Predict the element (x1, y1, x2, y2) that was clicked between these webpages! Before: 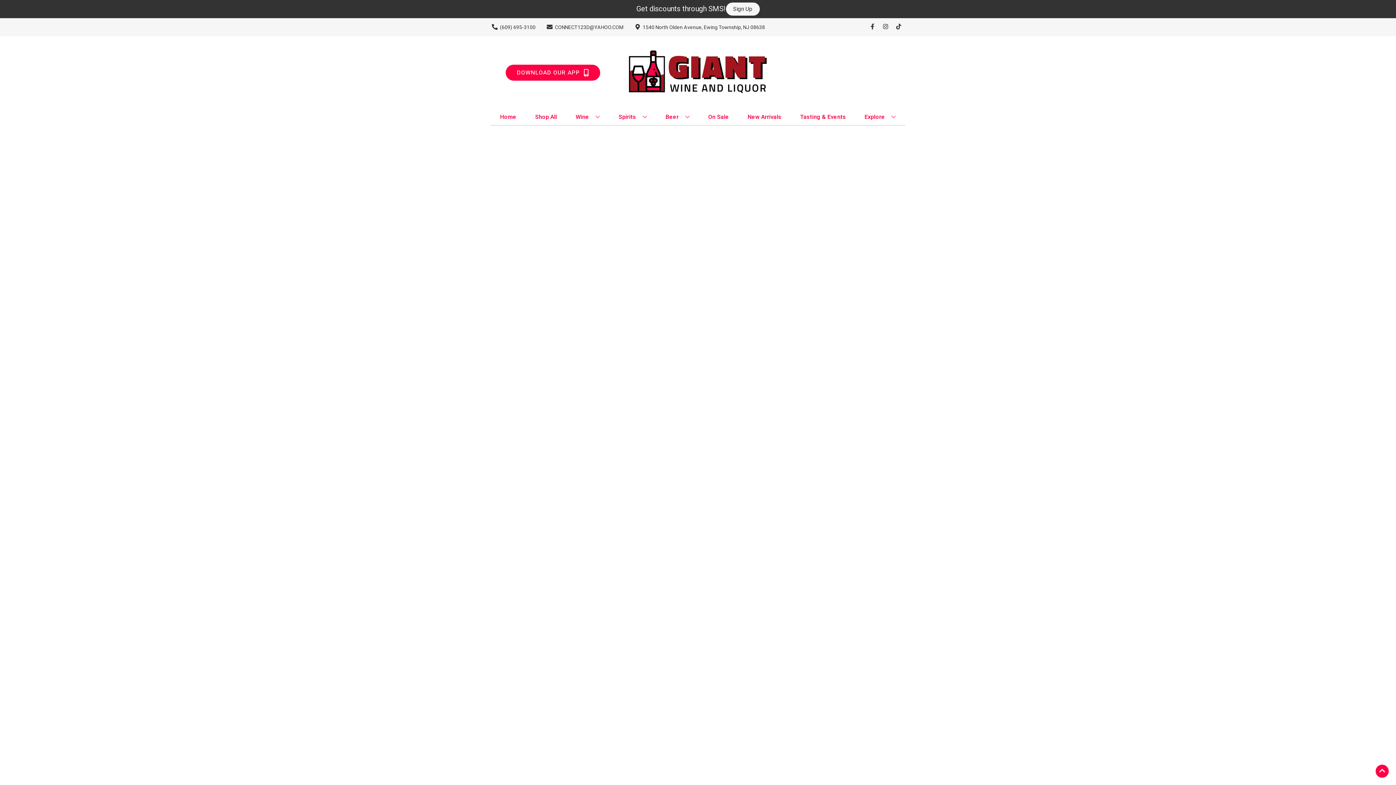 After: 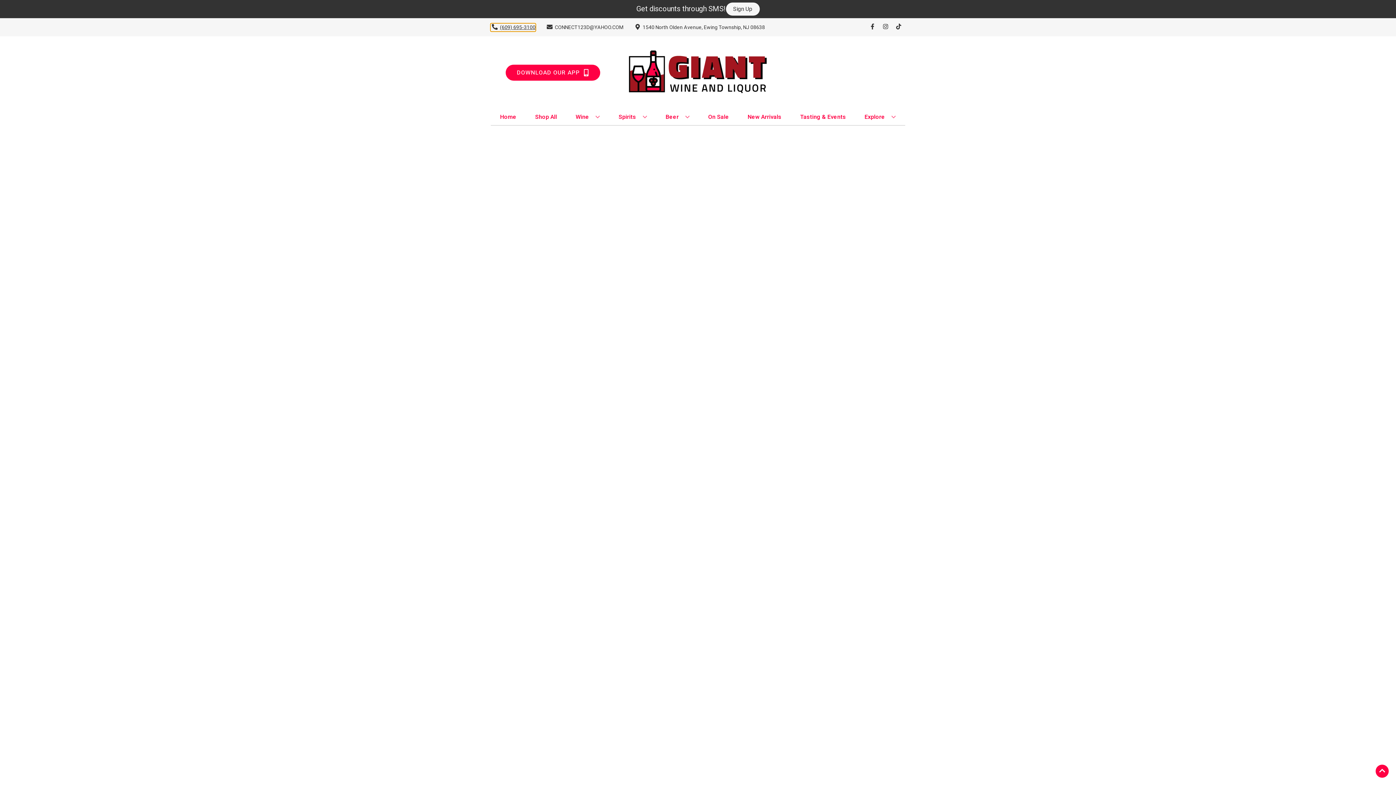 Action: bbox: (490, 23, 535, 31) label: Store number is (609) 695-3100 Clicking will open a link in a new tab